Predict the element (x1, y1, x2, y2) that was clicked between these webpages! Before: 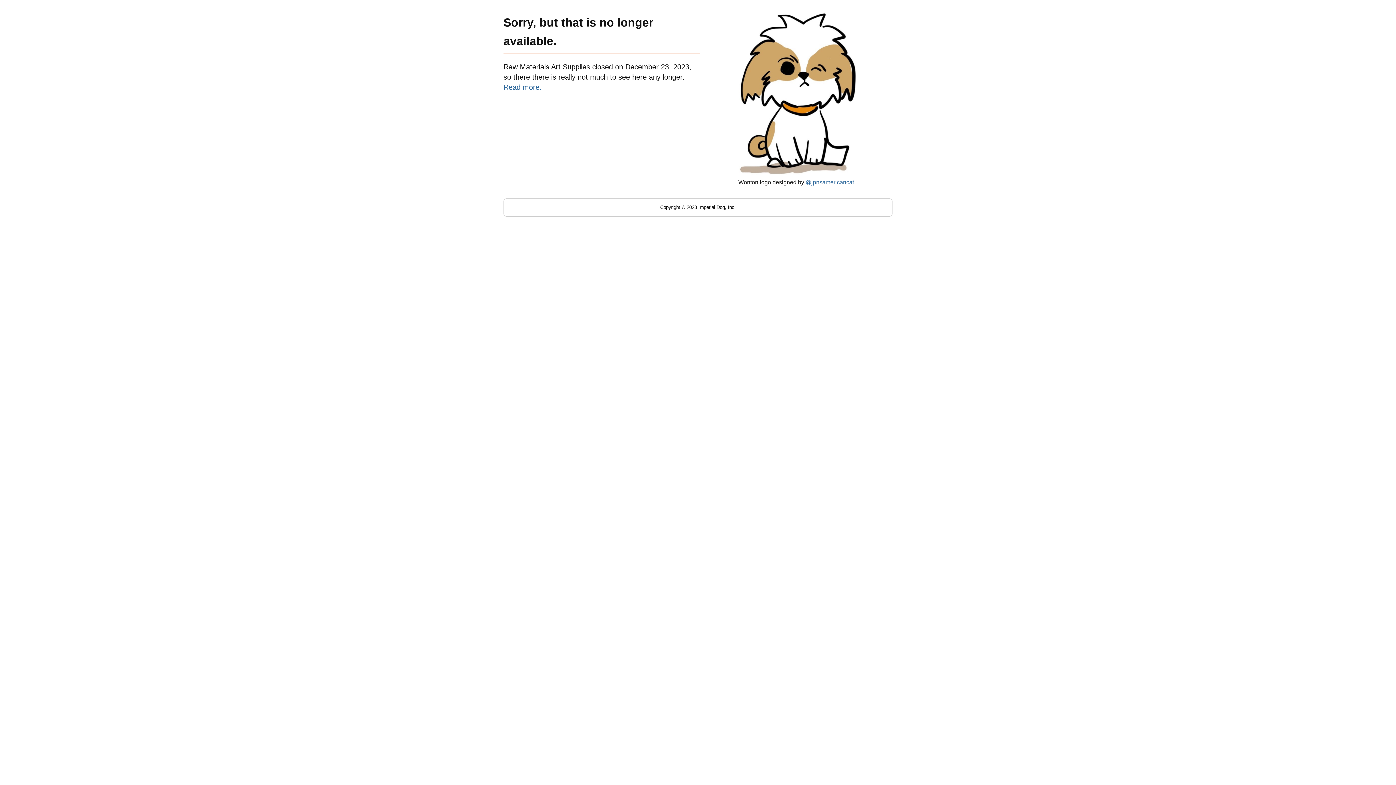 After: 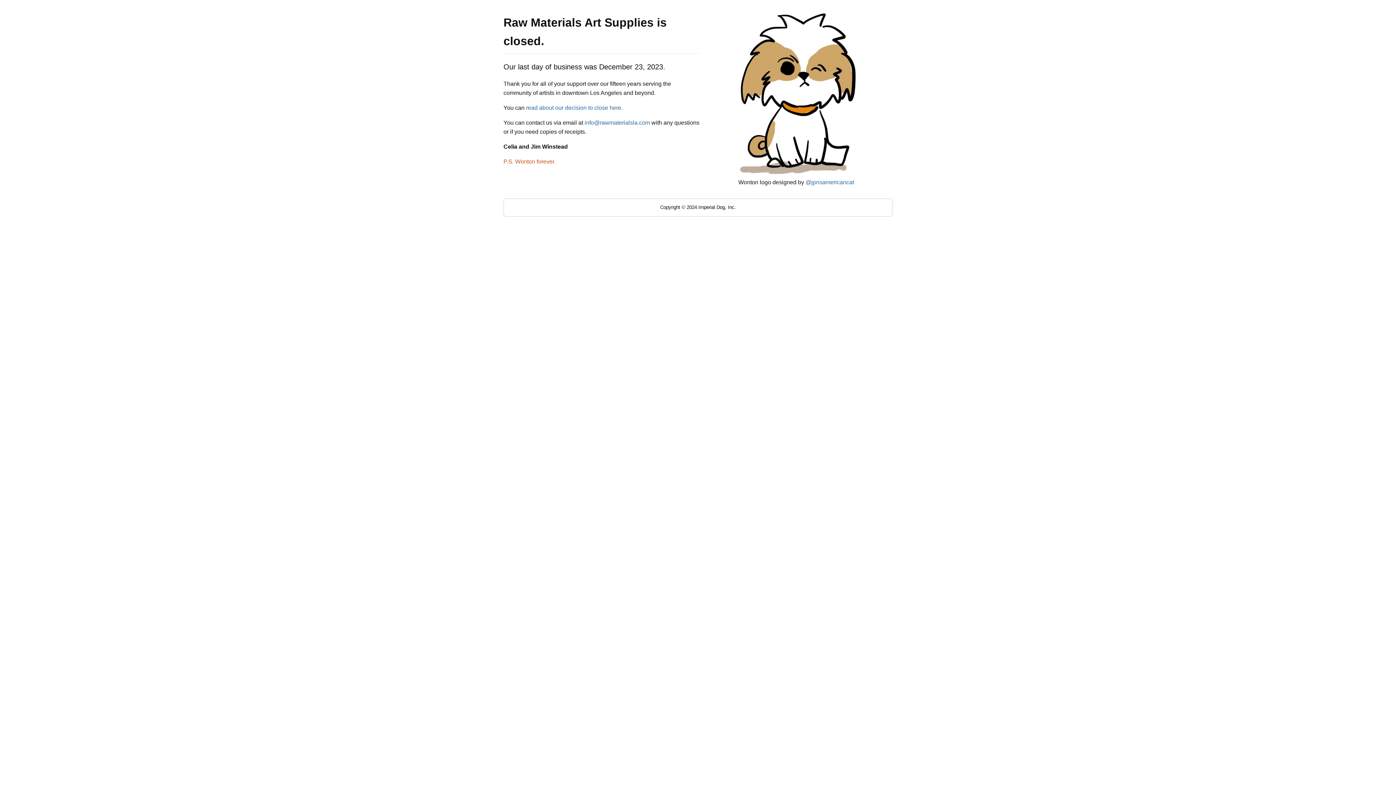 Action: bbox: (503, 83, 541, 91) label: Read more.